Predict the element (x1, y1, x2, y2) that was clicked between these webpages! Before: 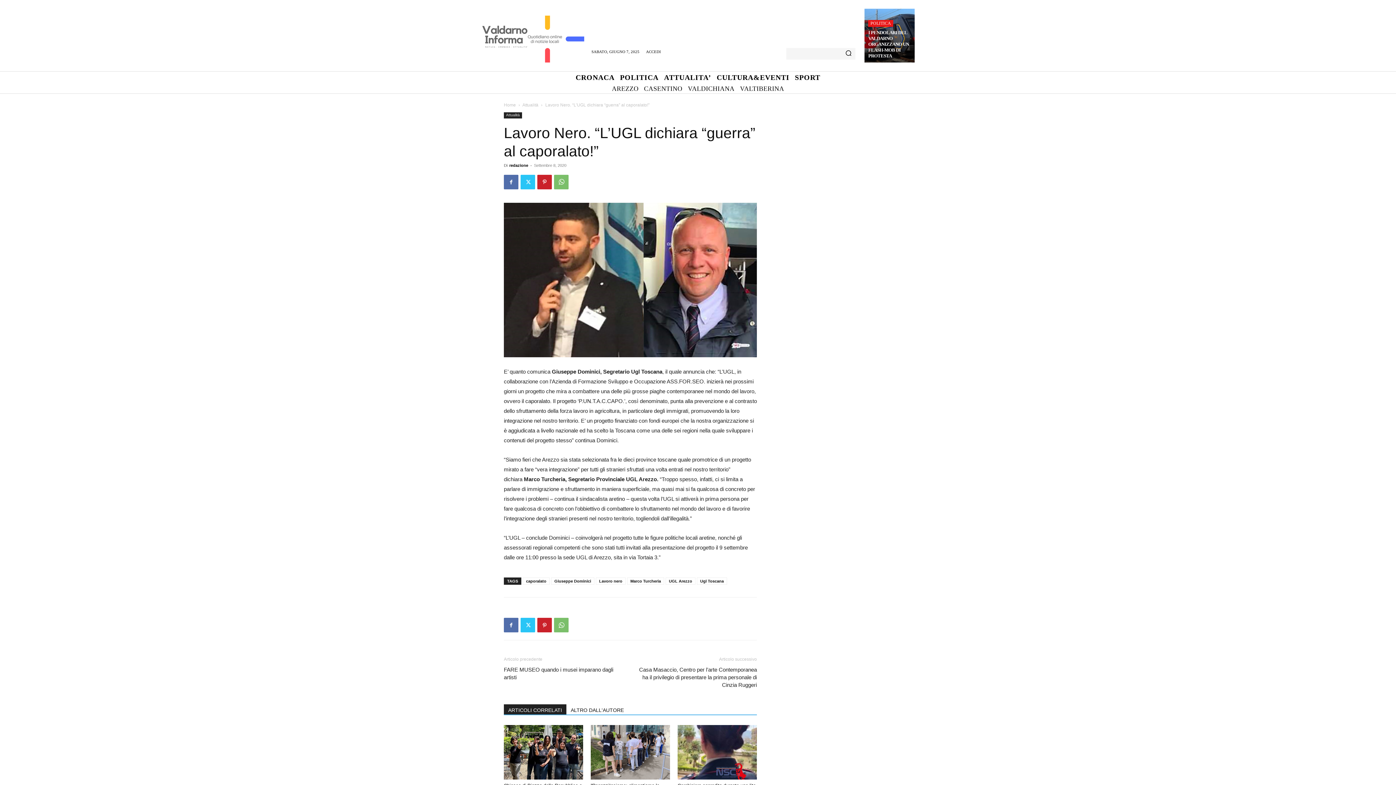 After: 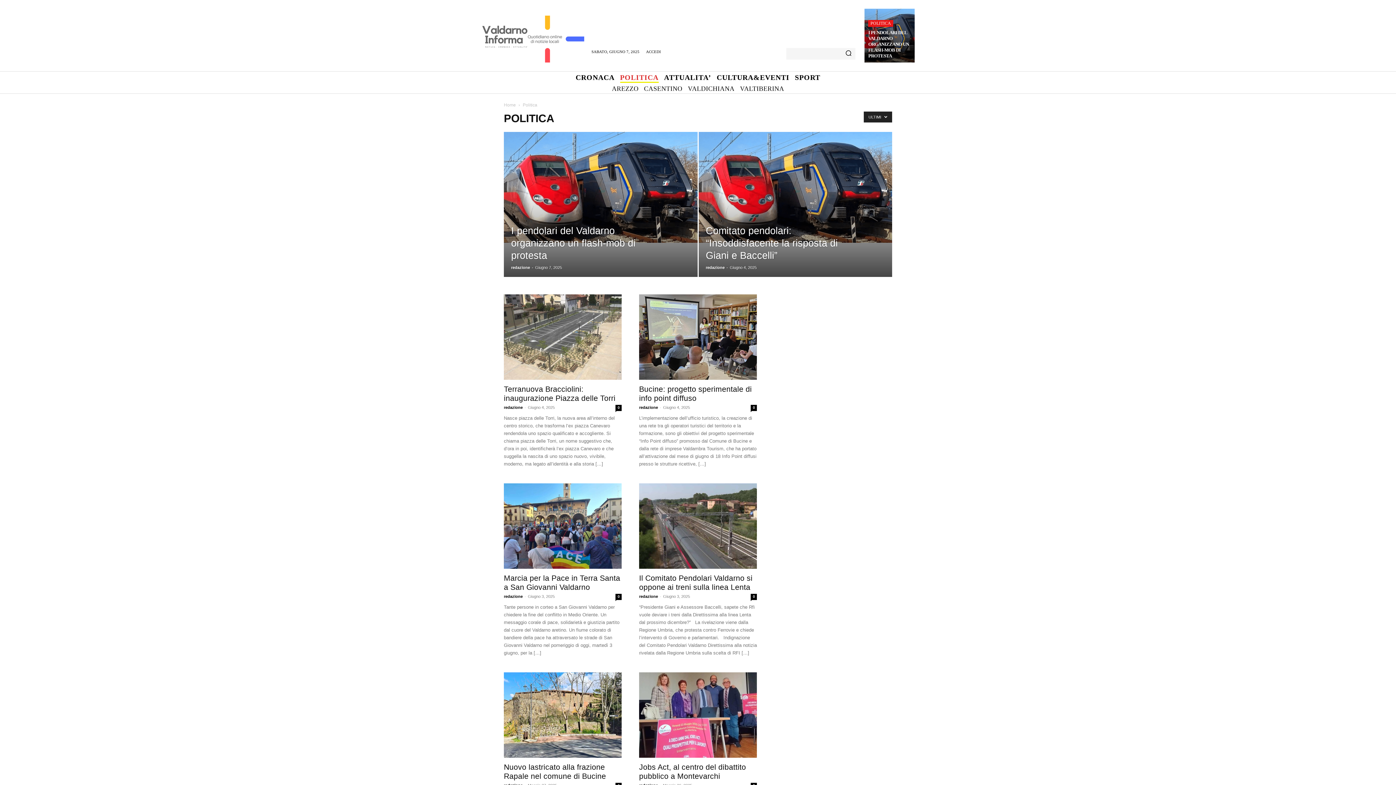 Action: bbox: (620, 71, 658, 82) label: POLITICA